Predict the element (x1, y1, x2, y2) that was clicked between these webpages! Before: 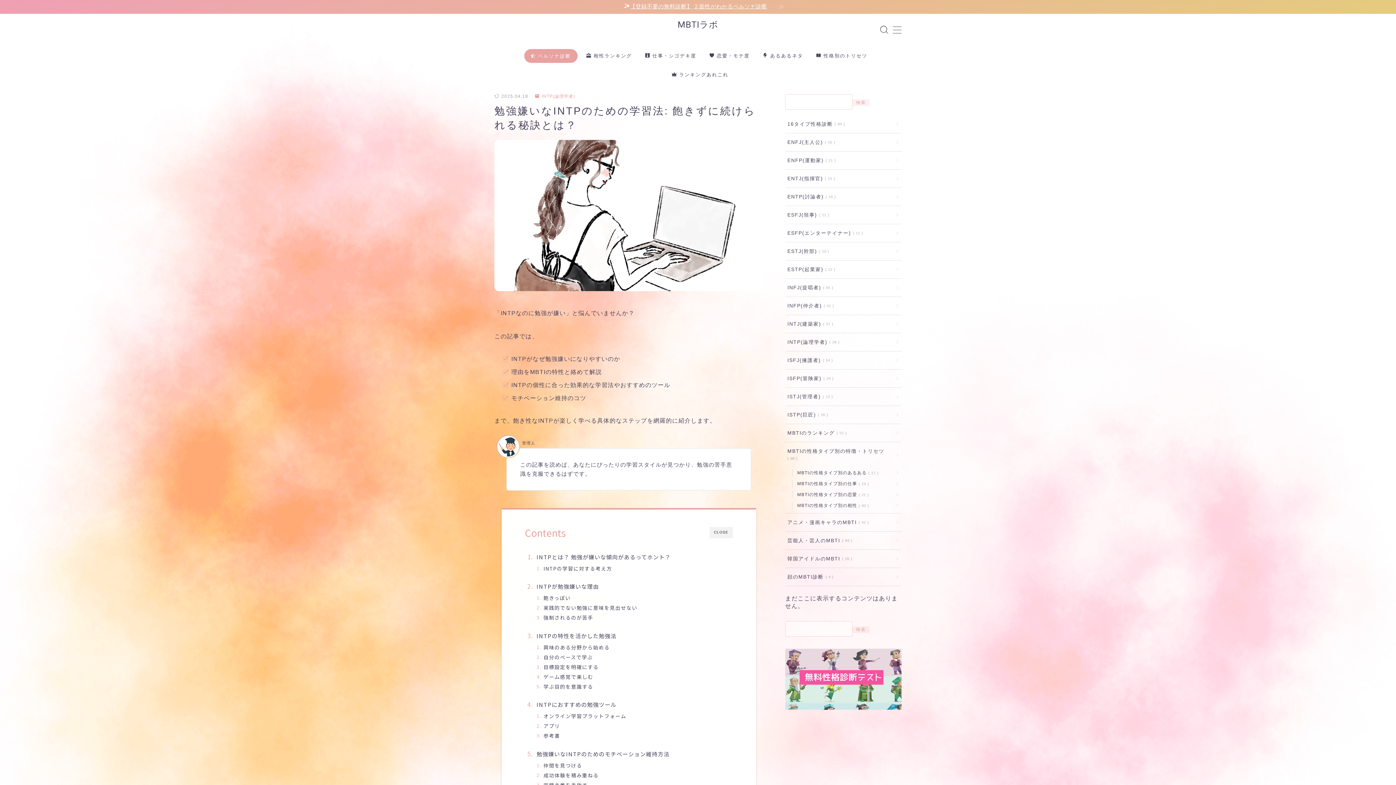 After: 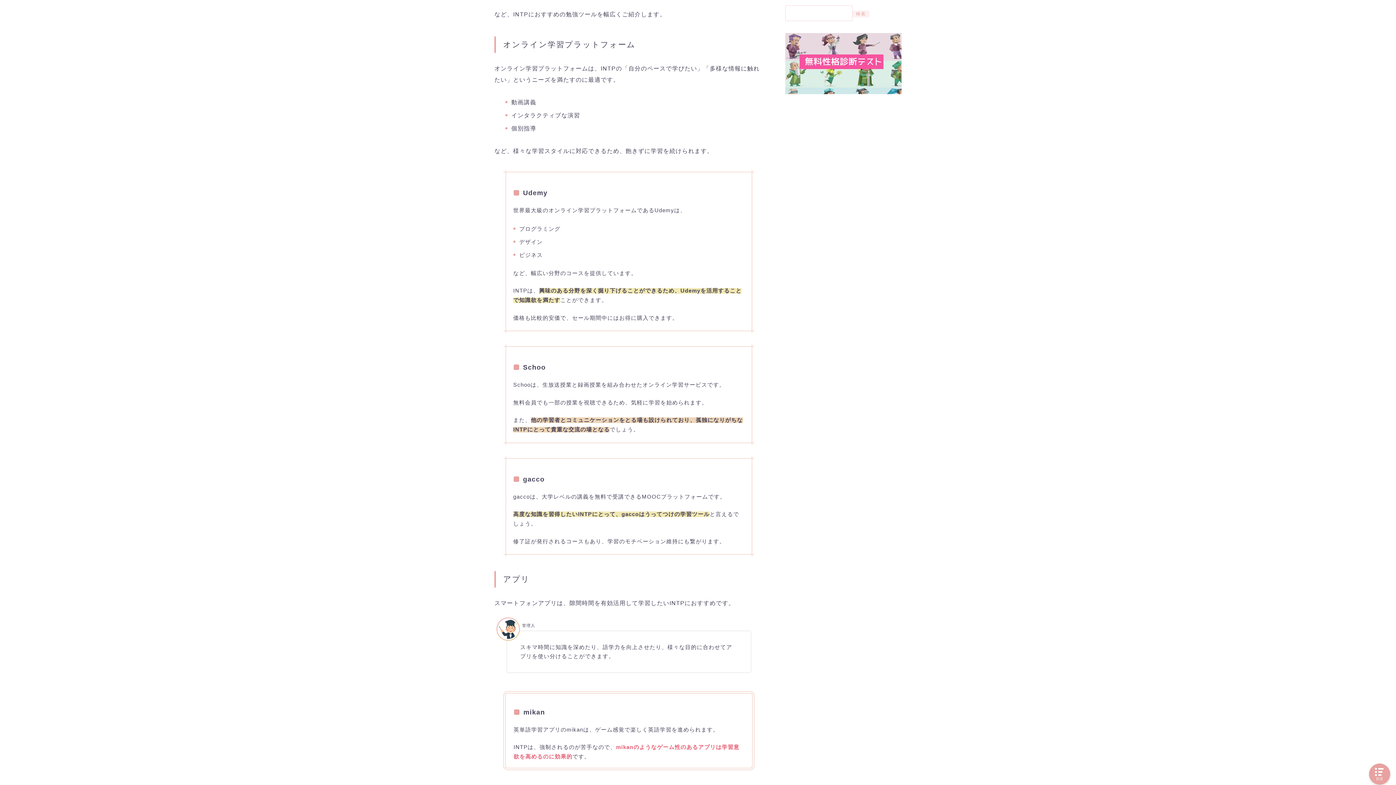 Action: bbox: (543, 712, 626, 720) label: オンライン学習プラットフォーム